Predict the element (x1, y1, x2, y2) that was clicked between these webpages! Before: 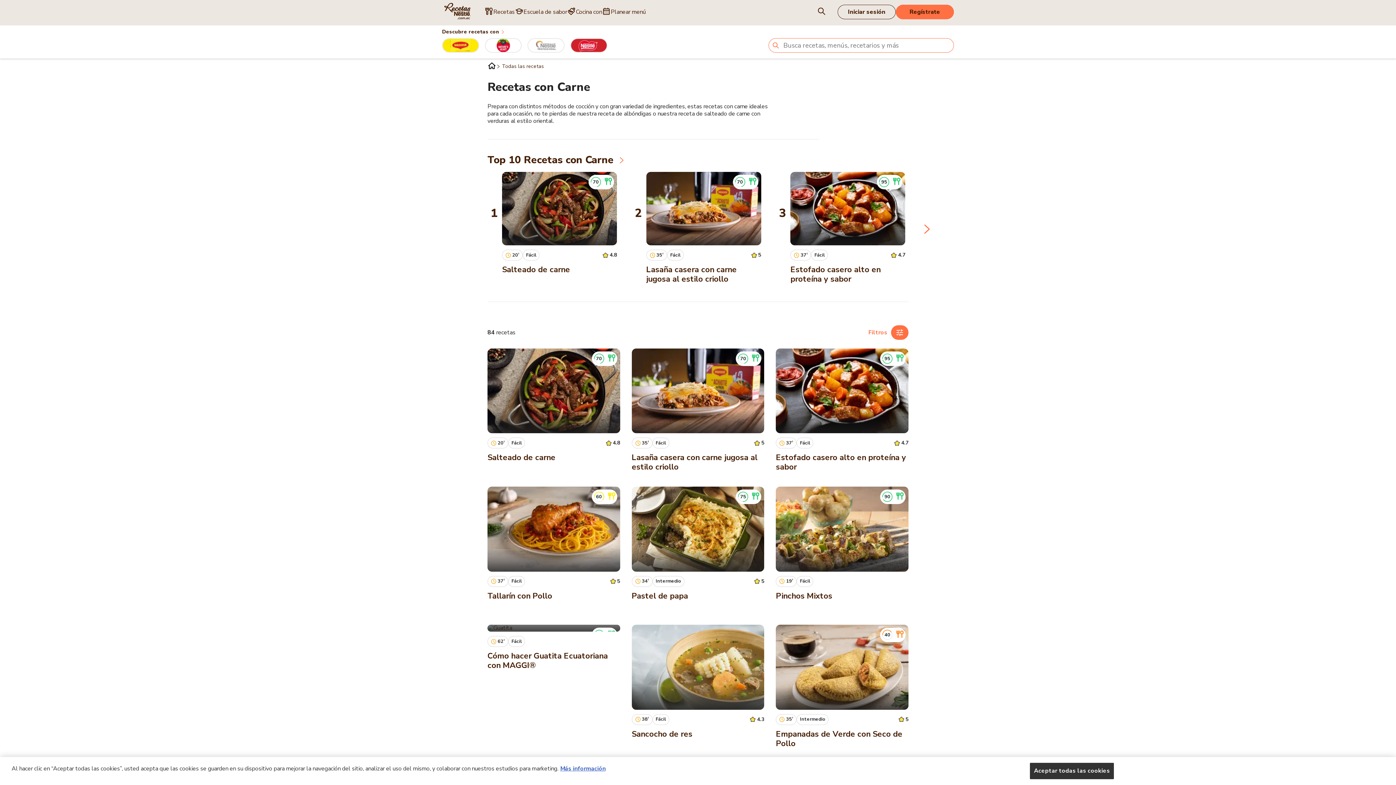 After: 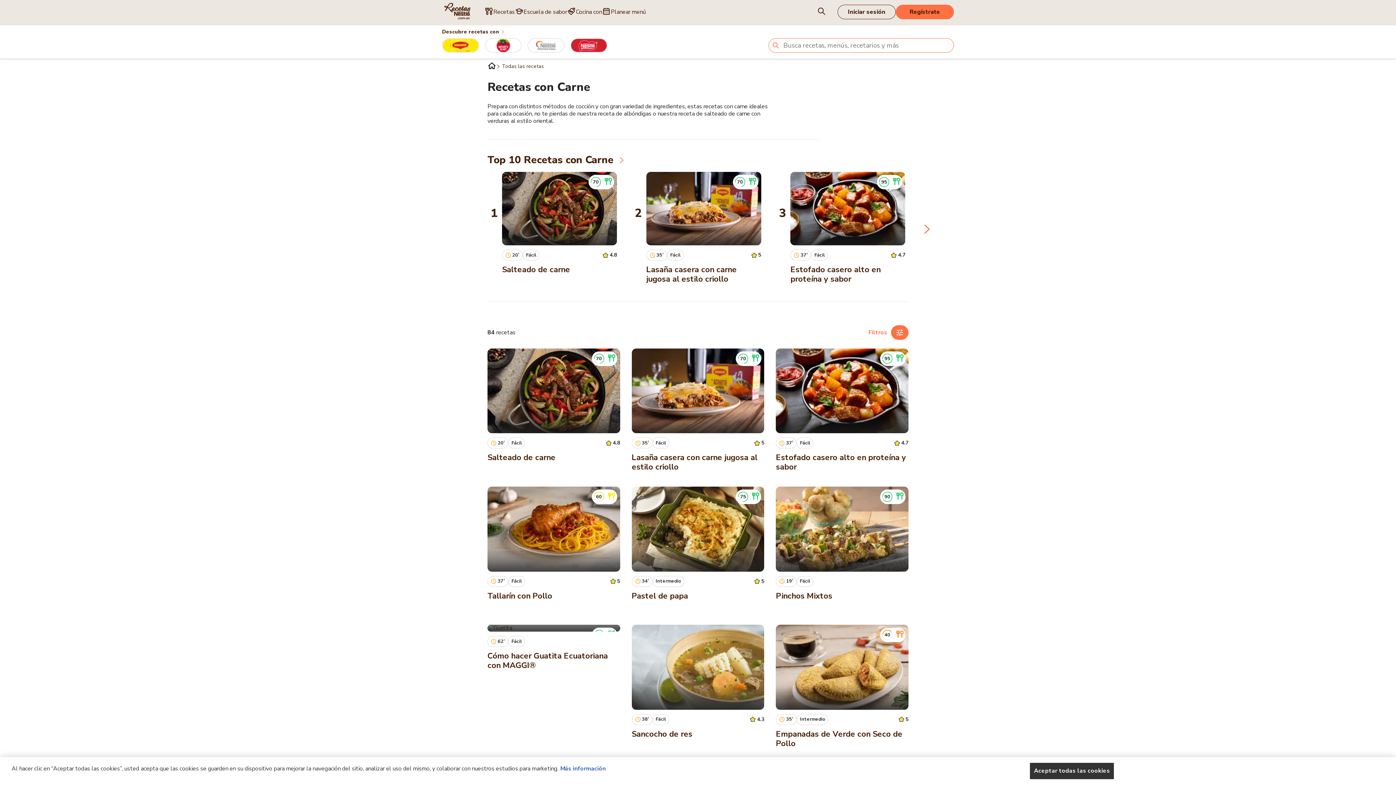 Action: bbox: (560, 765, 605, 773) label: Más información sobre su privacidad, se abre en una nueva pestaña